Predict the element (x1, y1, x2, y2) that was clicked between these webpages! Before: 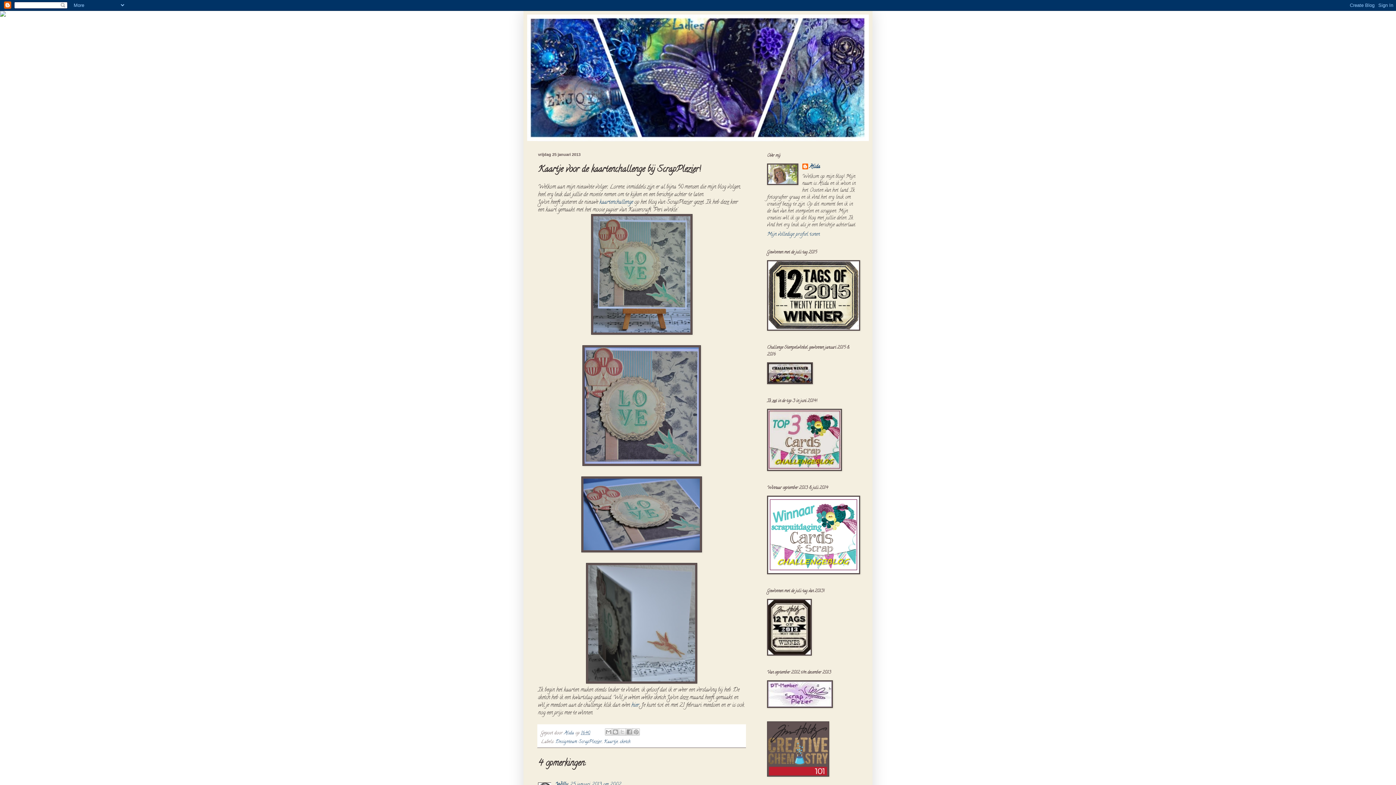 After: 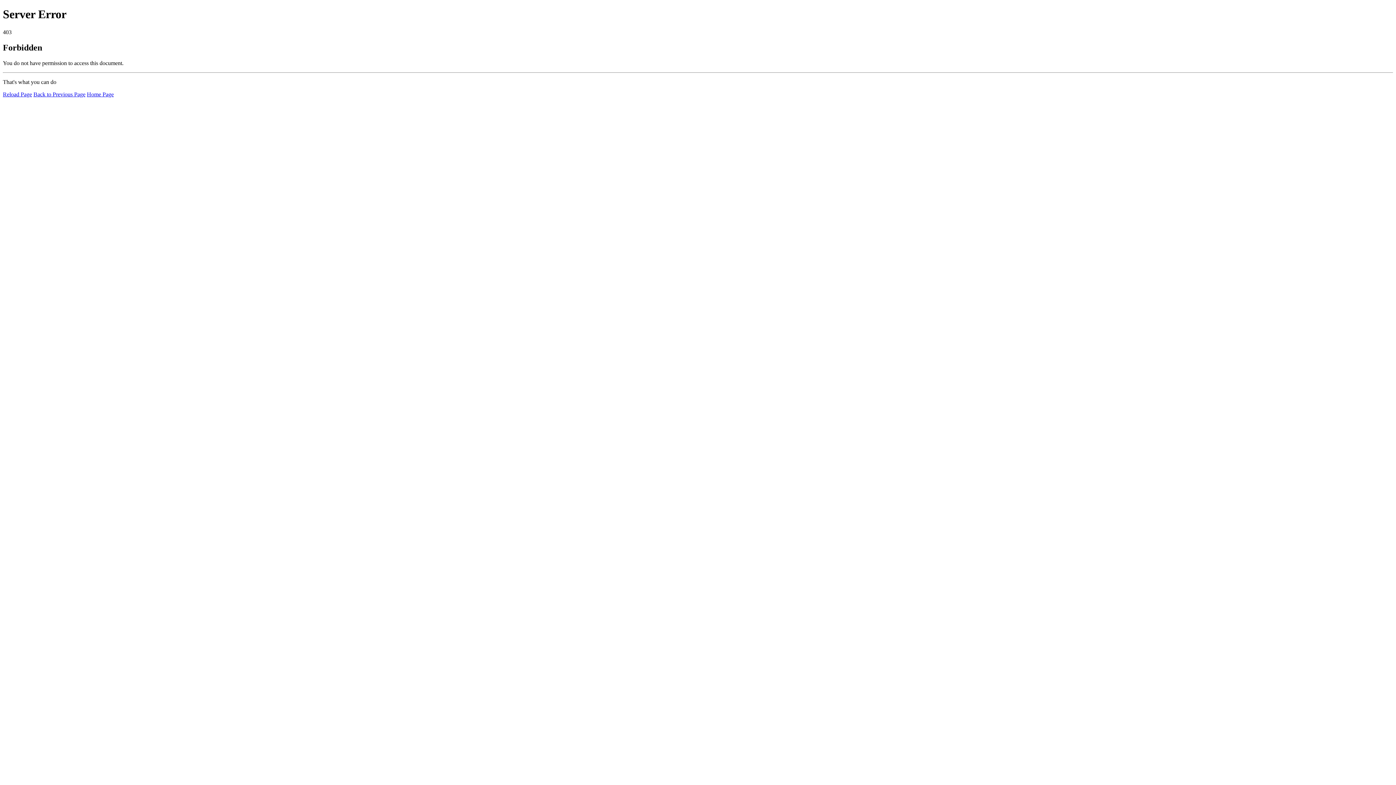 Action: bbox: (767, 569, 860, 577)